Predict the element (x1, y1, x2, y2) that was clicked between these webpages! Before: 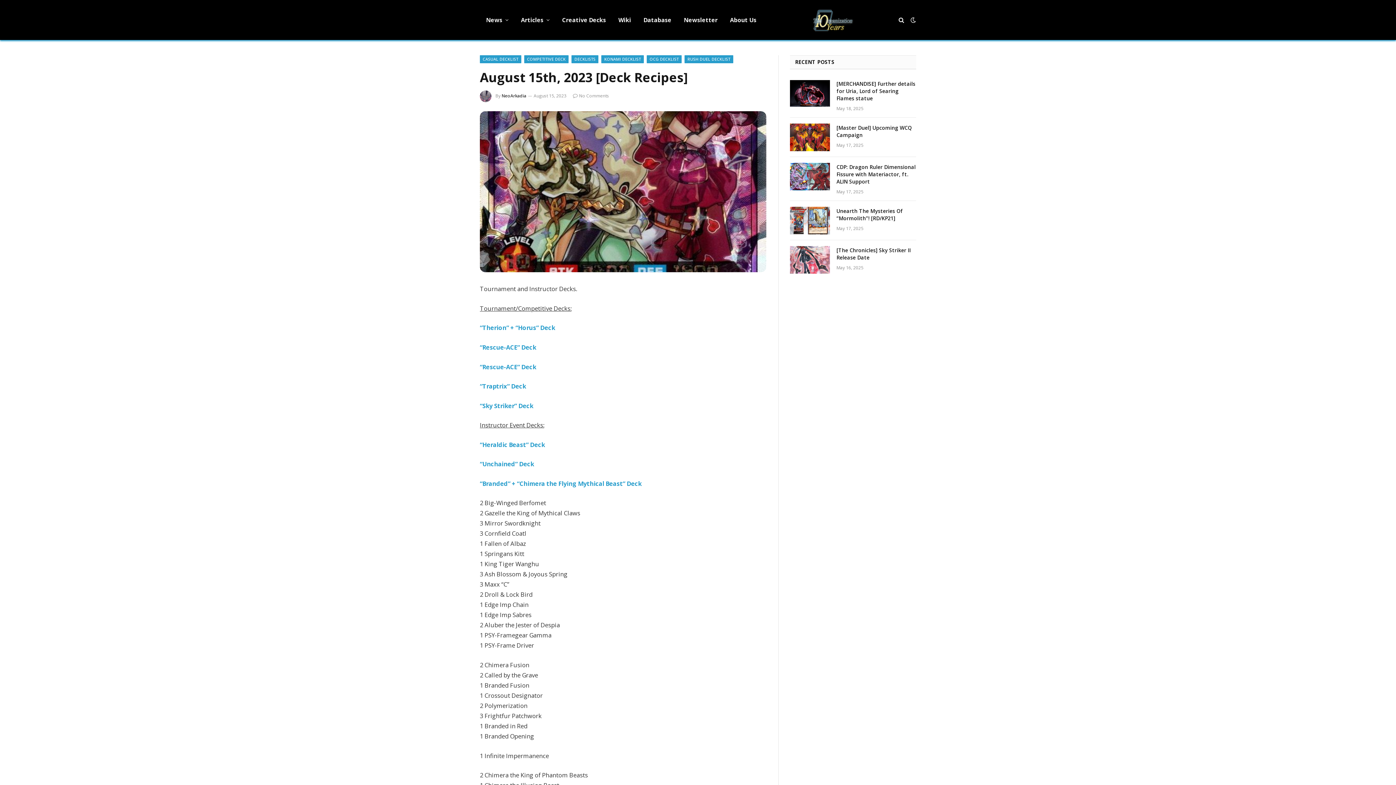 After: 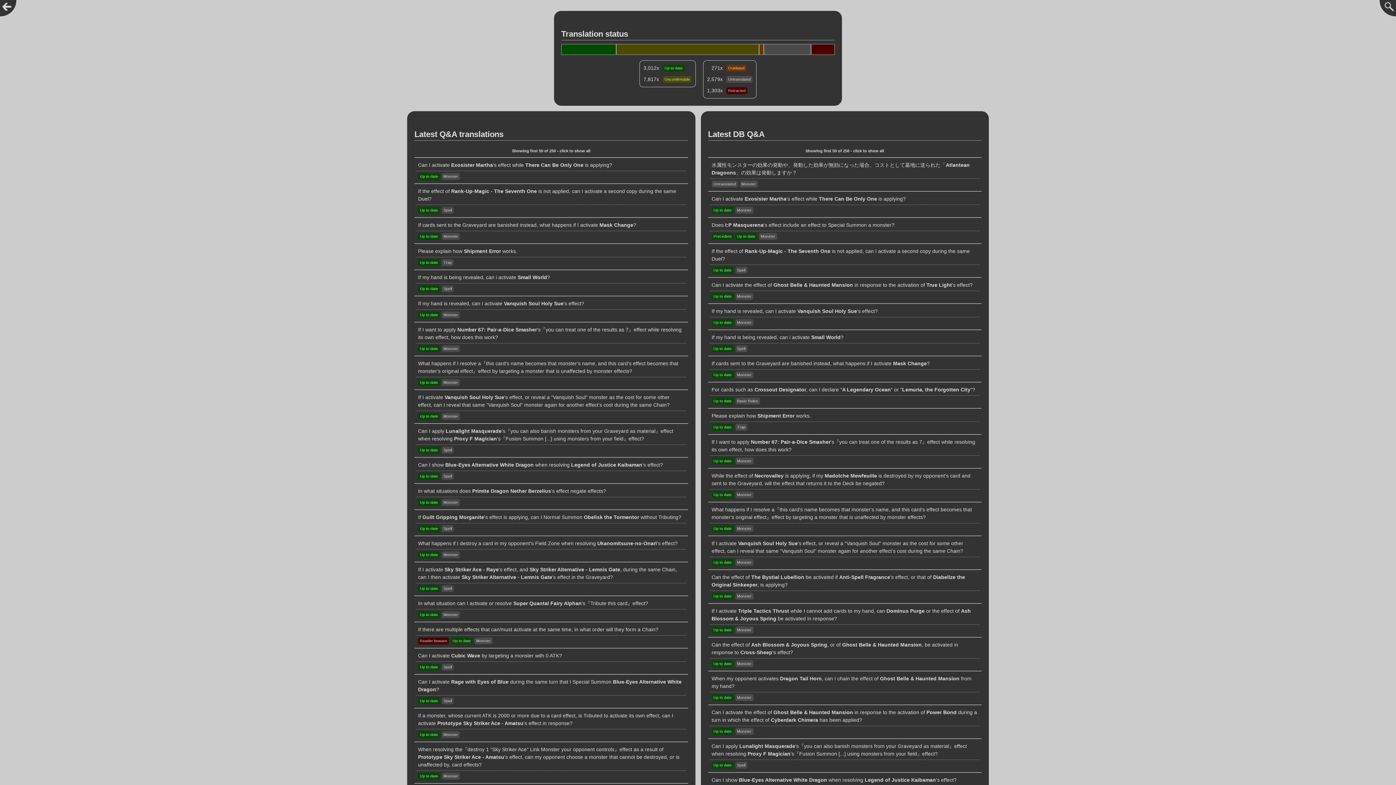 Action: label: Database bbox: (637, 0, 677, 40)